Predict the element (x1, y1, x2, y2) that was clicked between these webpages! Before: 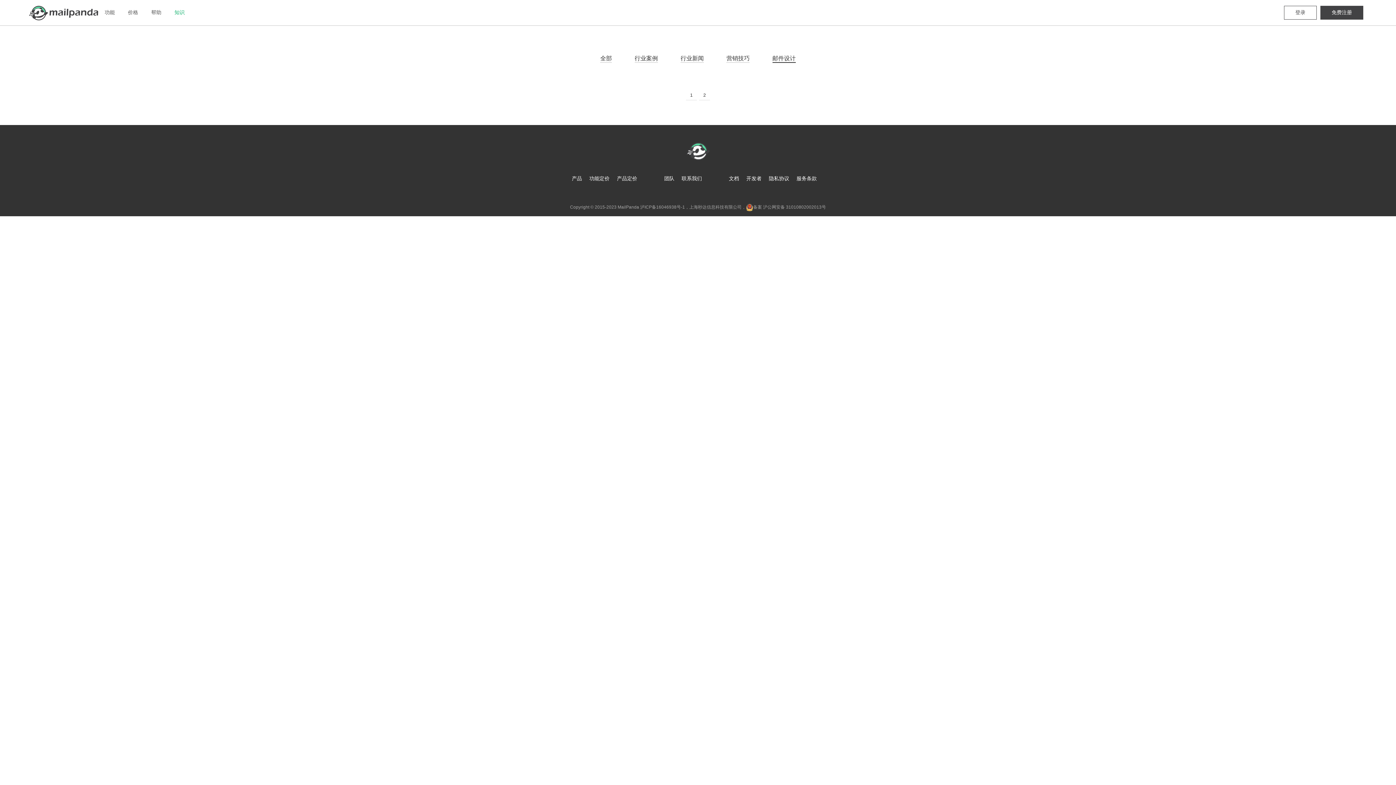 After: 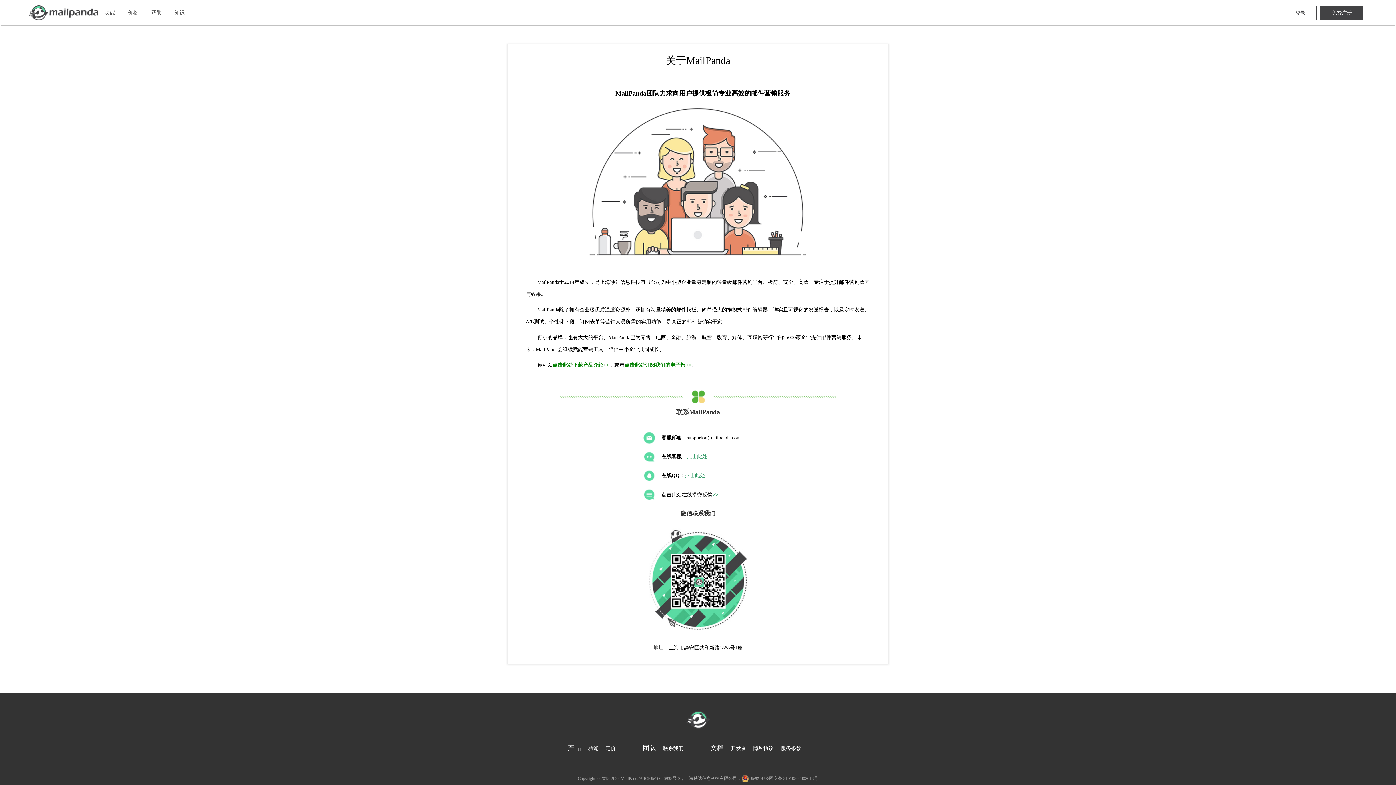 Action: bbox: (681, 175, 702, 181) label: 联系我们